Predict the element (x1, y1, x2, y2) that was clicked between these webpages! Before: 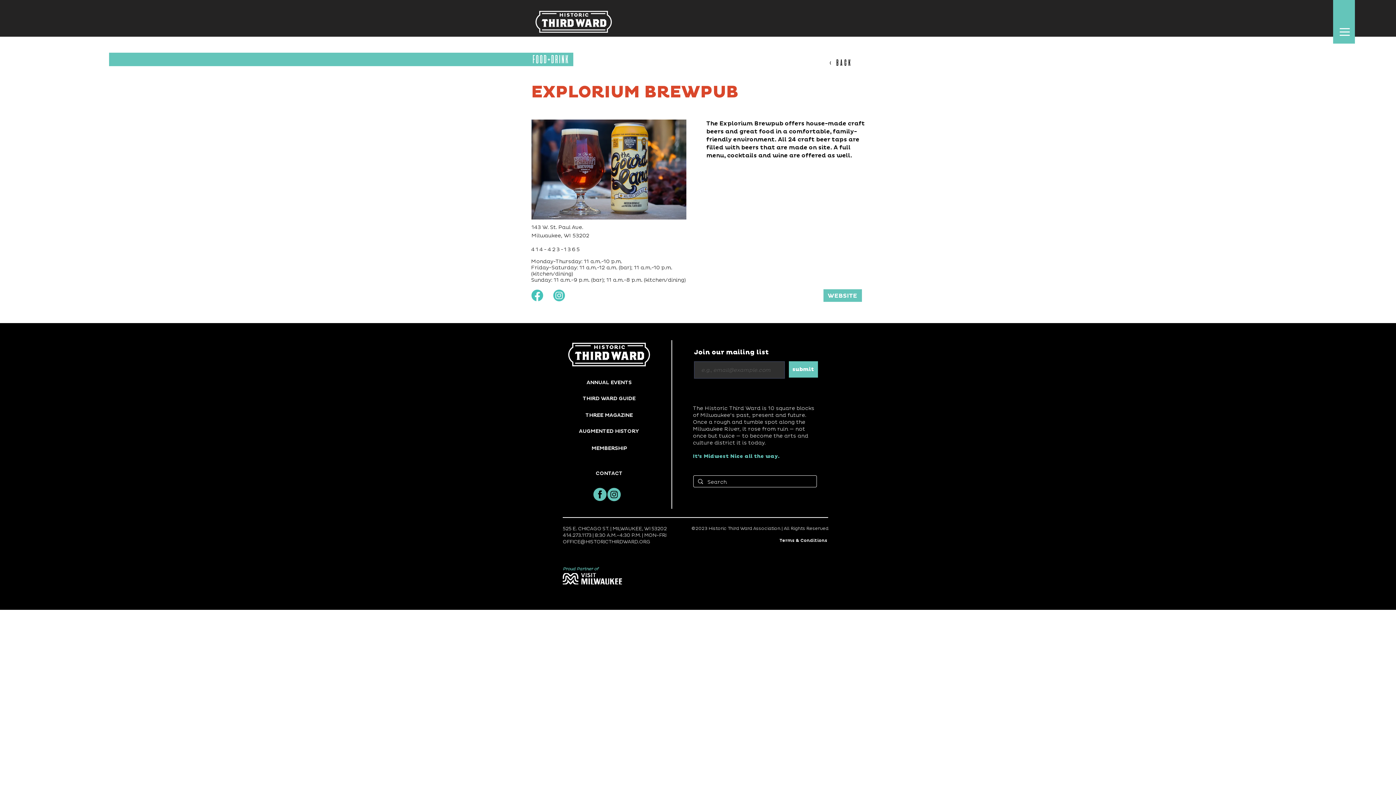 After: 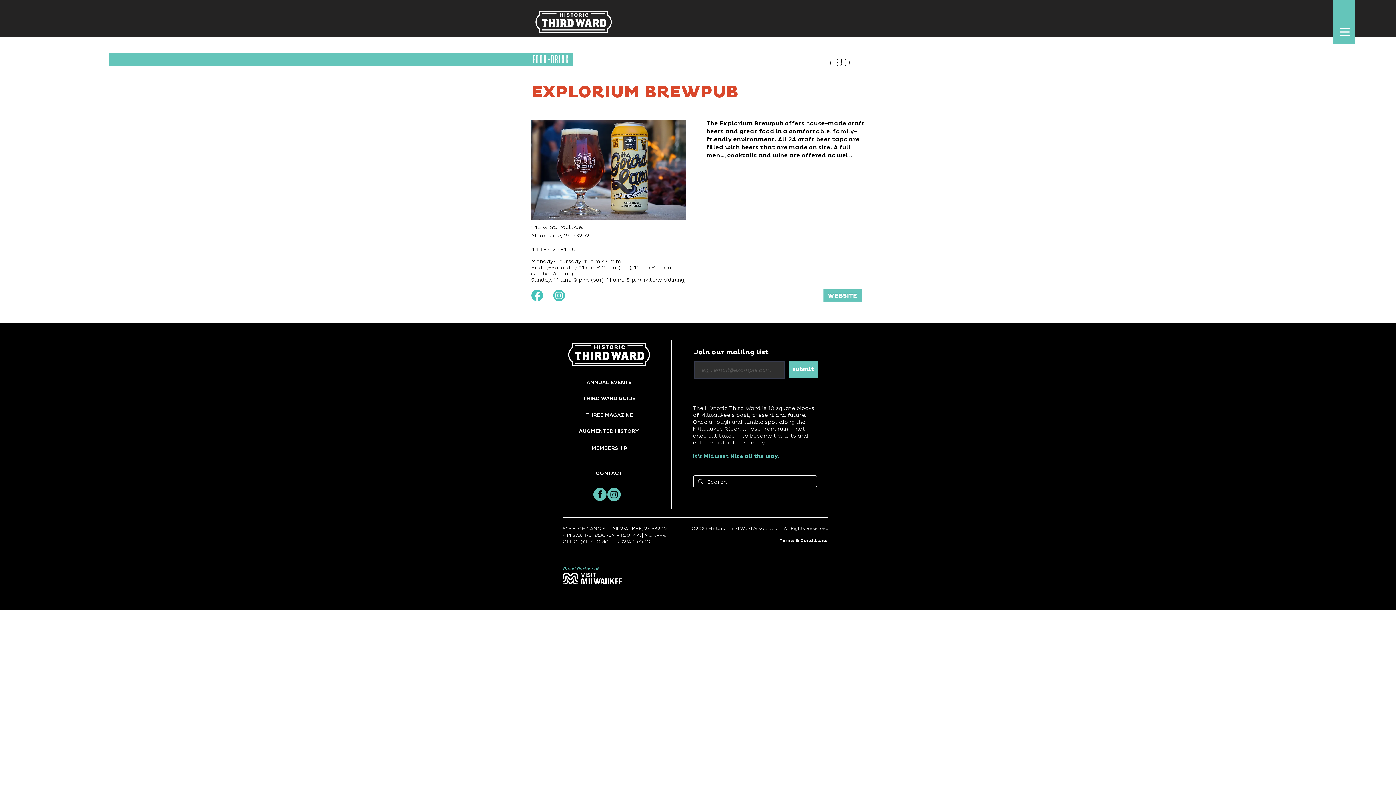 Action: label: insta bbox: (607, 487, 621, 501)